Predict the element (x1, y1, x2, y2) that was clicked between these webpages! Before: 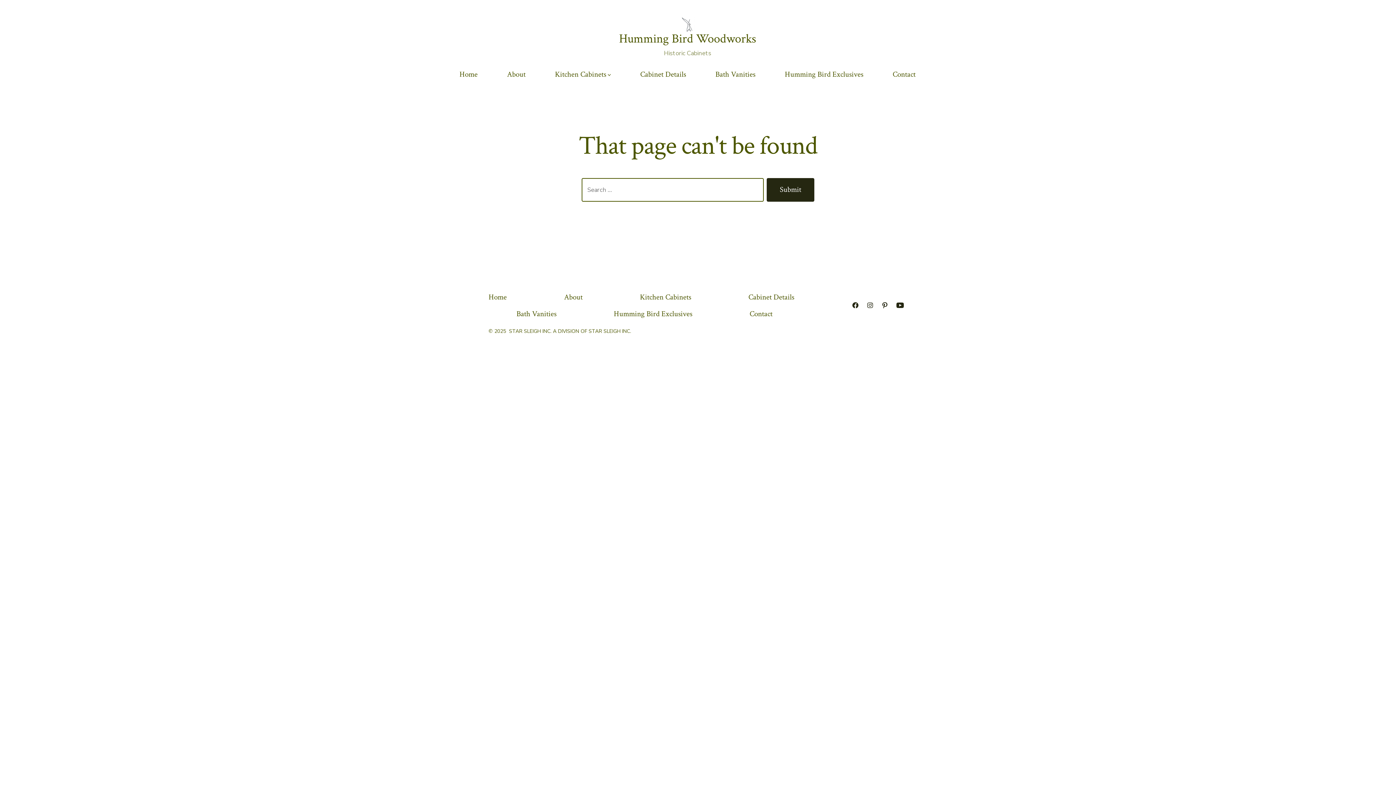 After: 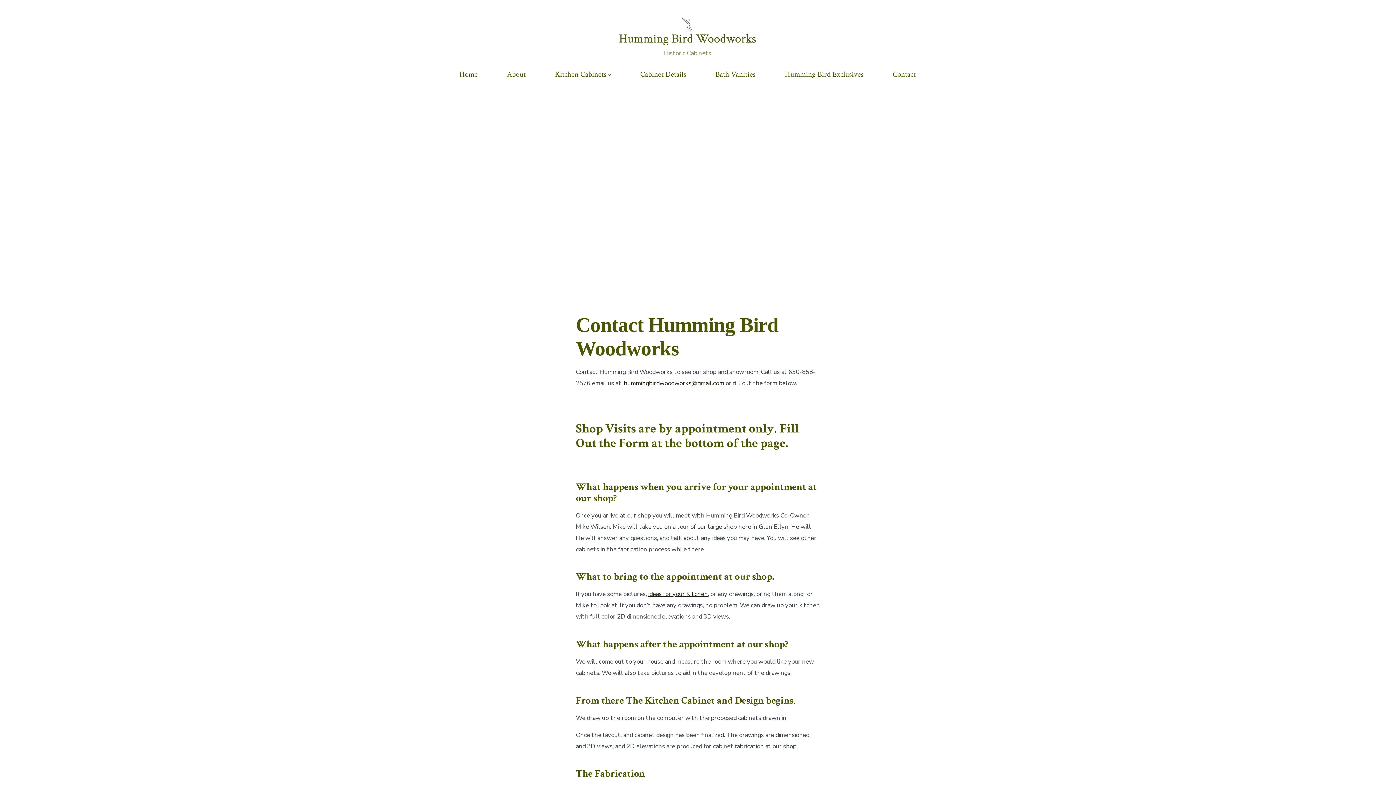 Action: bbox: (892, 67, 915, 81) label: Contact